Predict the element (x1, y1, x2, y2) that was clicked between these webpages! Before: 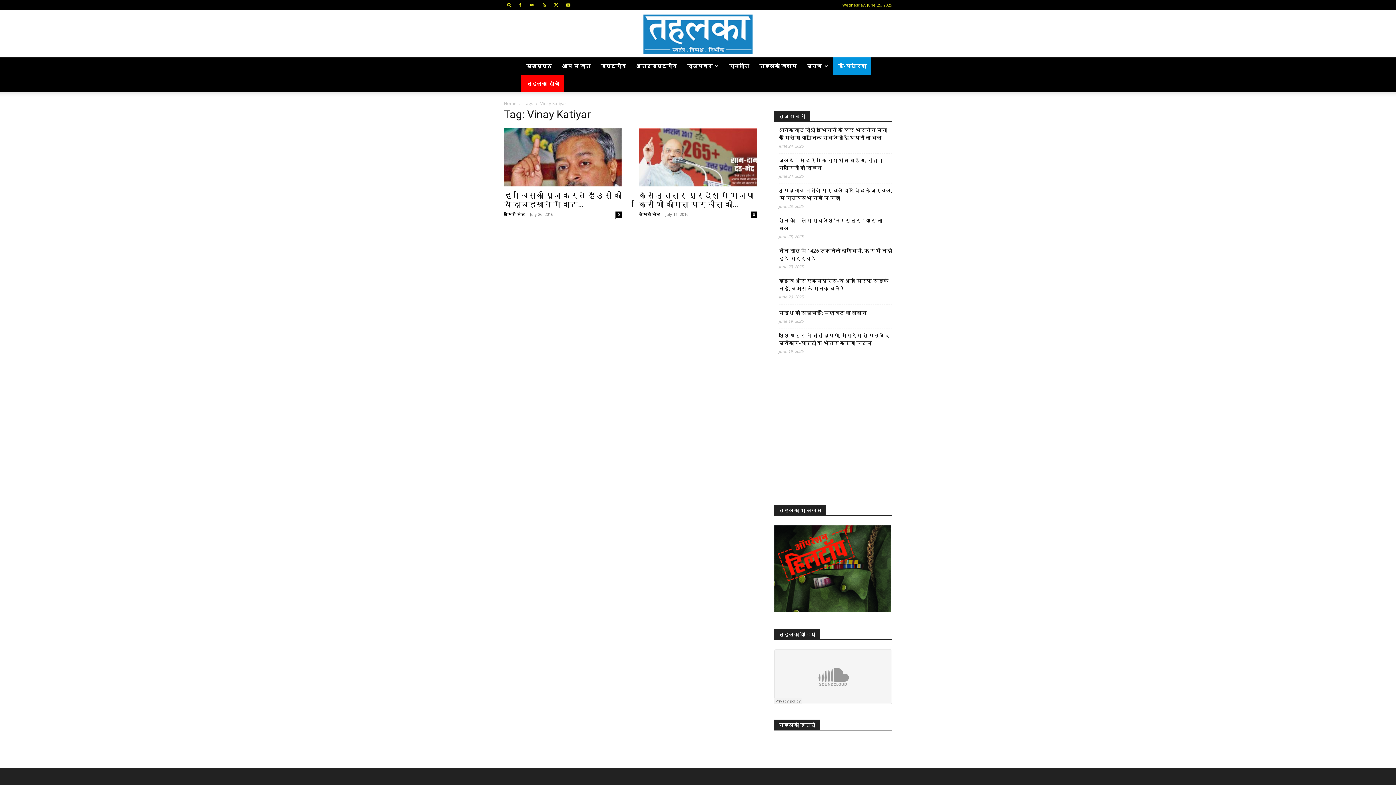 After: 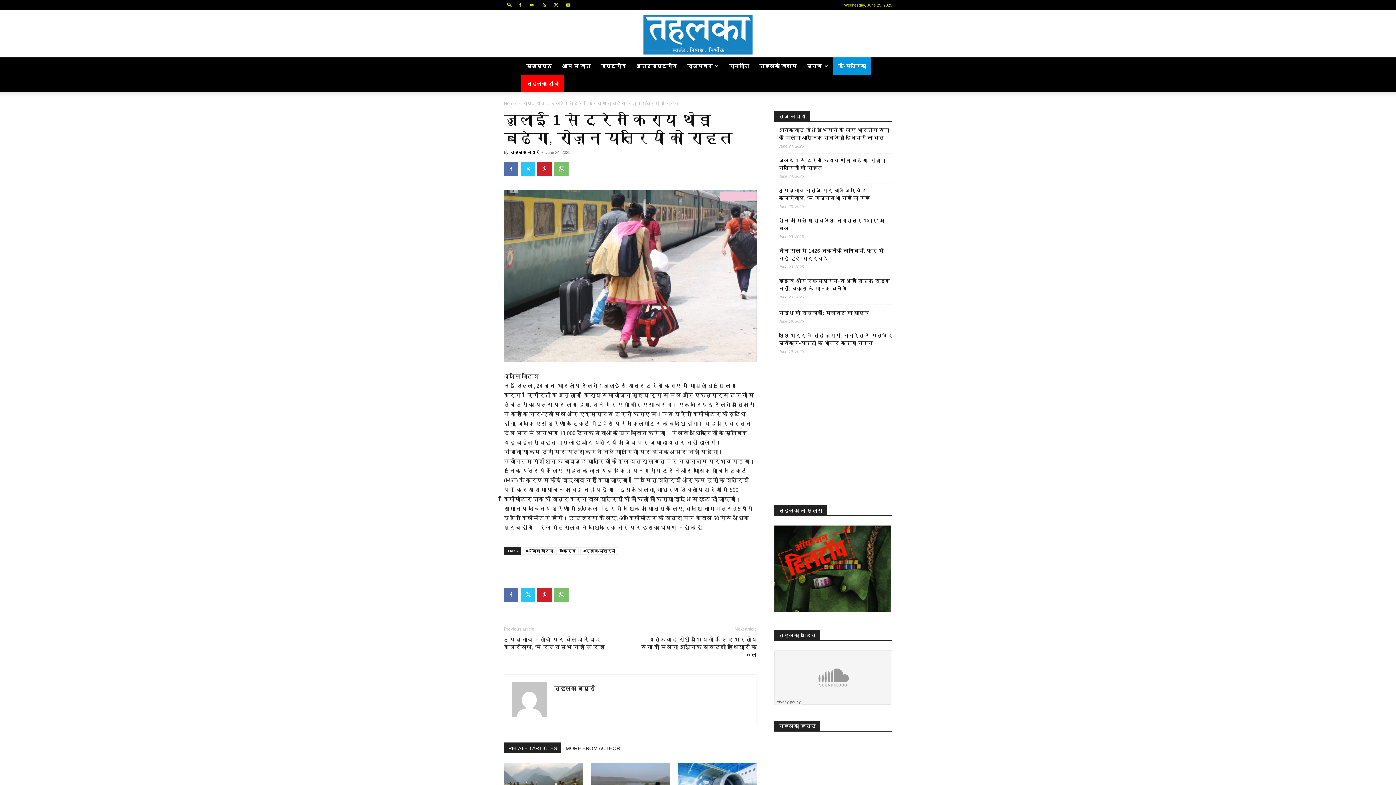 Action: bbox: (778, 156, 892, 172) label: जुलाई 1 से ट्रेन किराया थोड़ा बढ़ेगा, रोज़ाना यात्रियों को राहत